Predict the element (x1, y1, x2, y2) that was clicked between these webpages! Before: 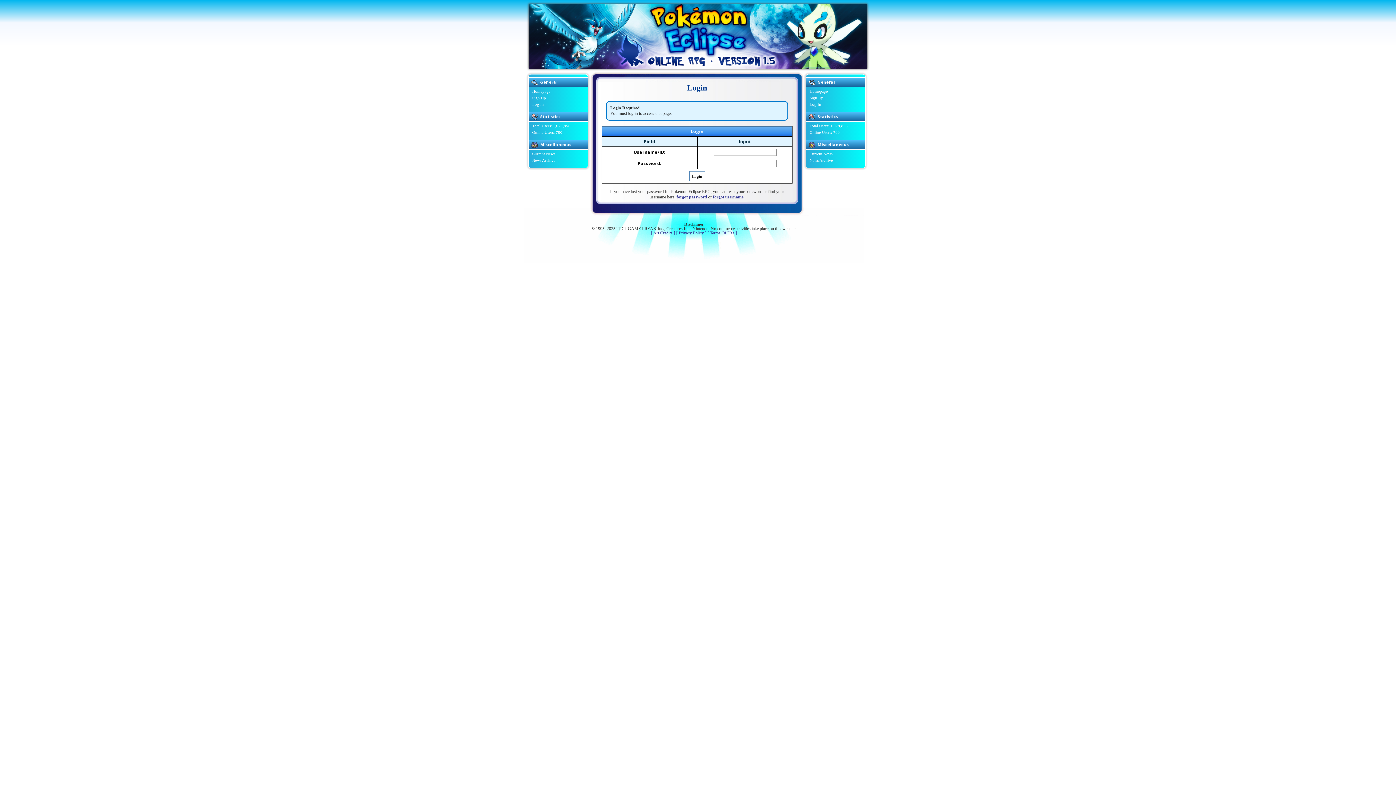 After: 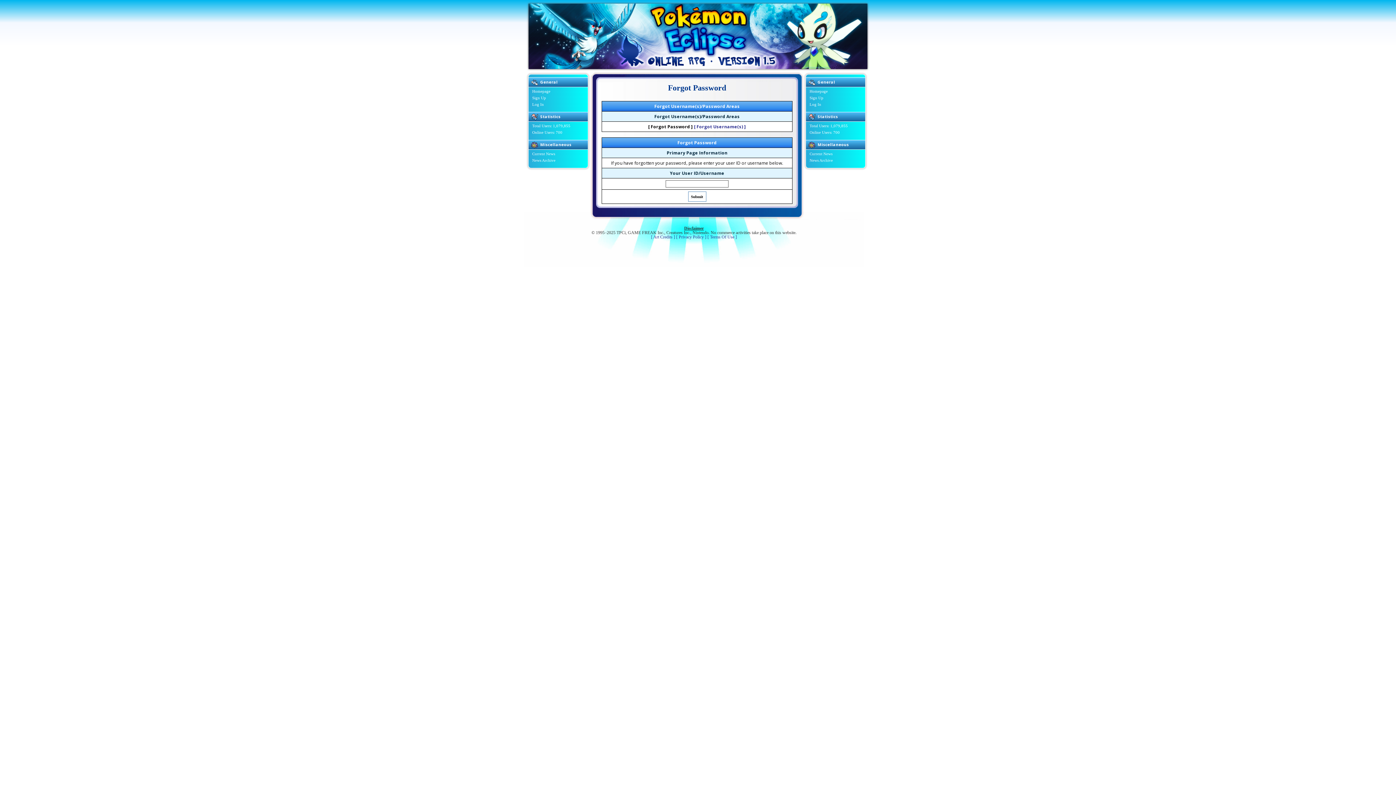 Action: label: forgot password bbox: (676, 194, 707, 199)